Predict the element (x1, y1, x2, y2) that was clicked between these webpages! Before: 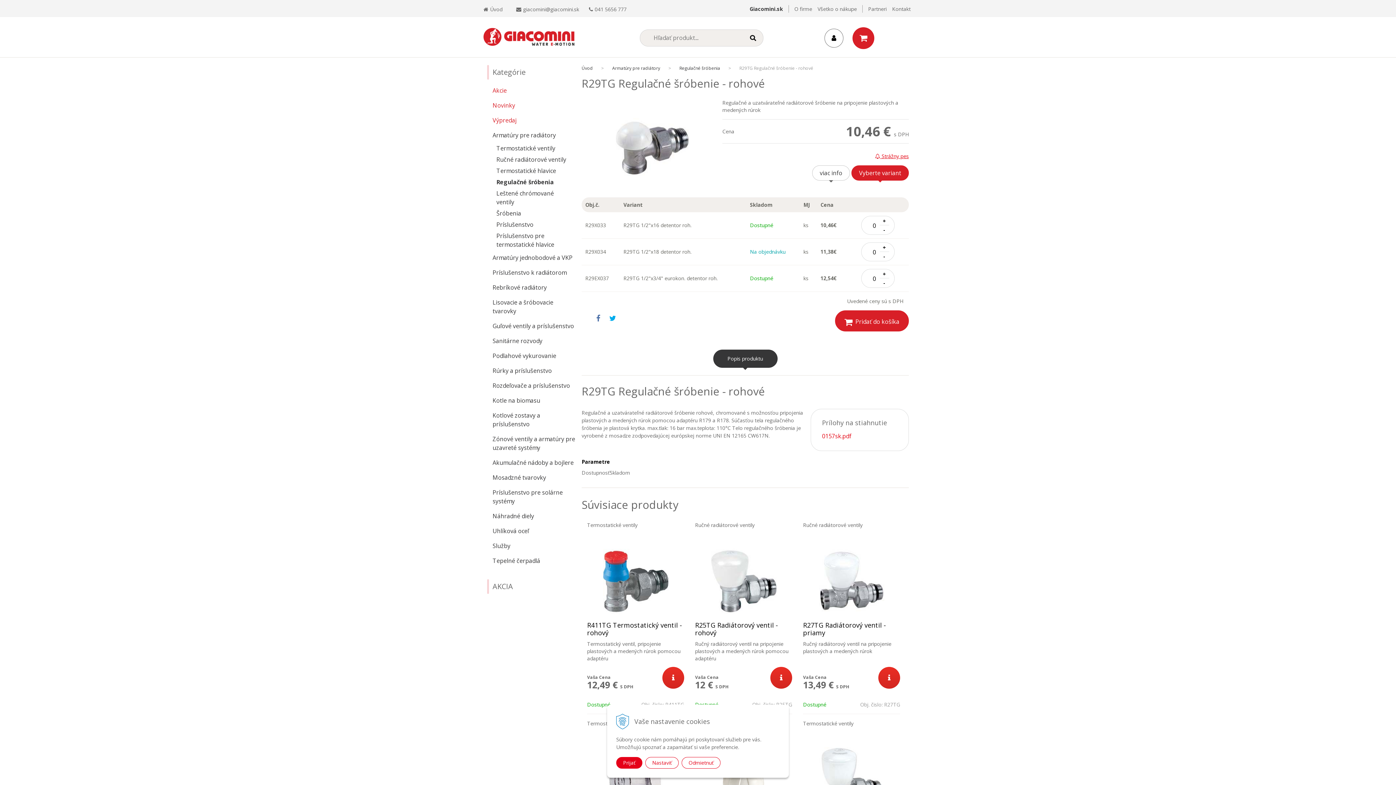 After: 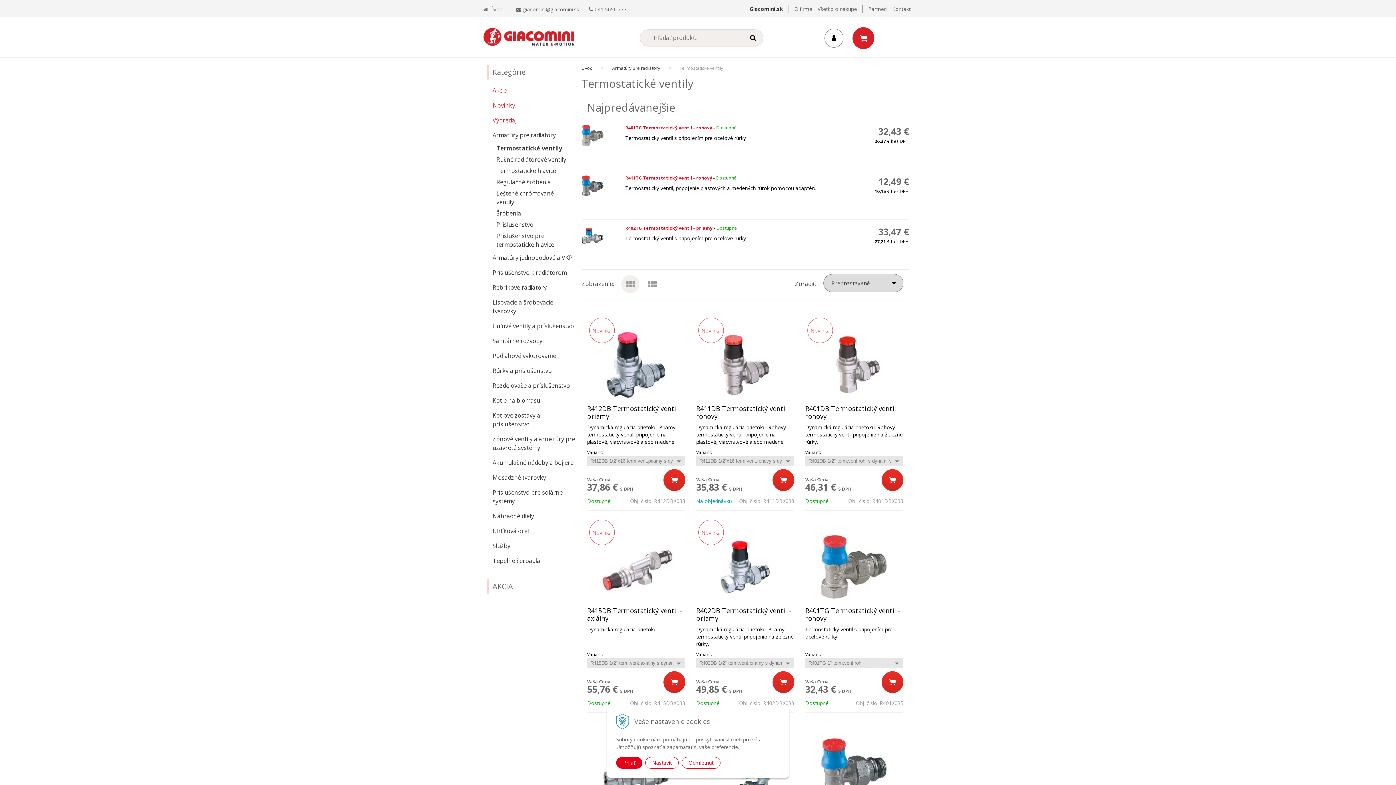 Action: label: Termostatické ventily bbox: (487, 142, 580, 154)